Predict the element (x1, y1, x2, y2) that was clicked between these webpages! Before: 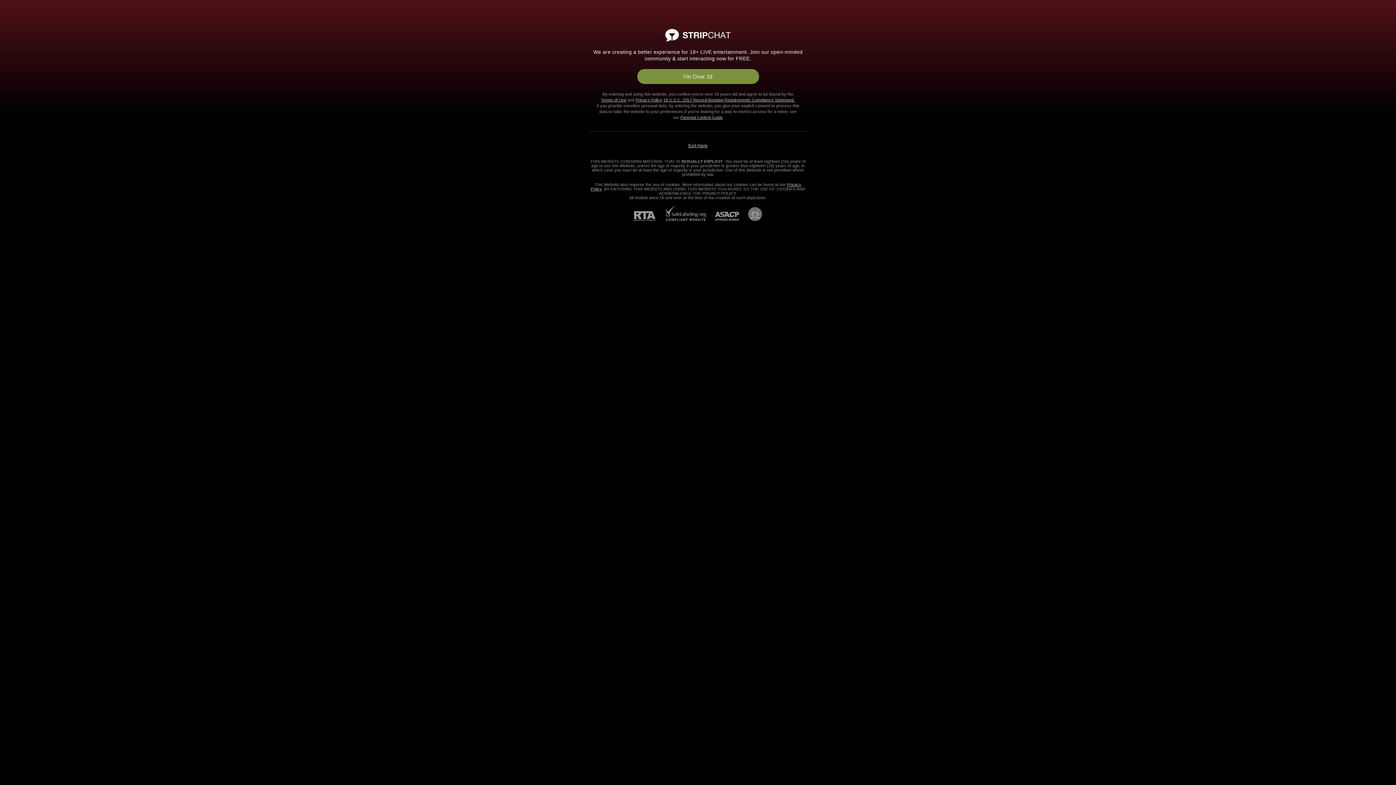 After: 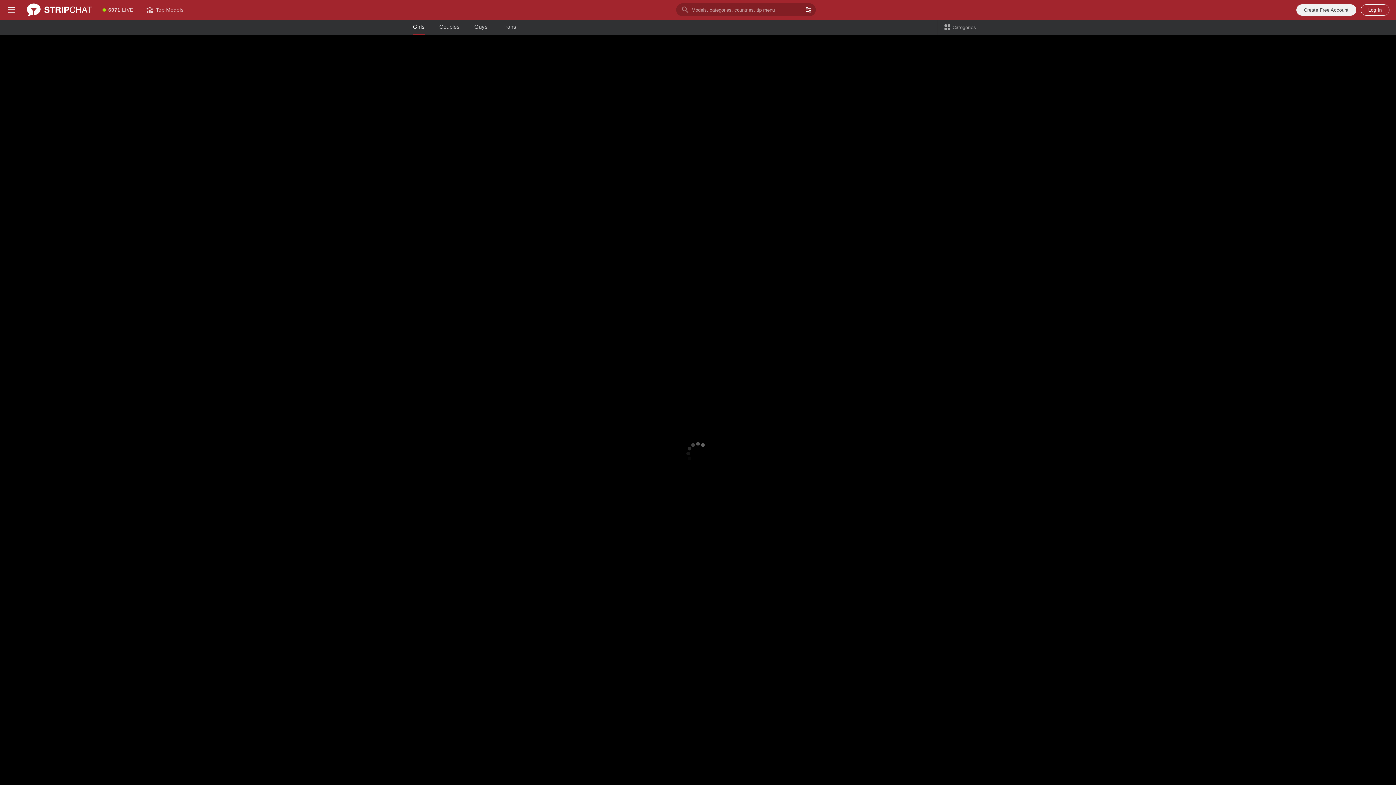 Action: label: 18 U.S.C. 2257 Record-Keeping Requirements Compliance Statement. bbox: (663, 97, 795, 102)